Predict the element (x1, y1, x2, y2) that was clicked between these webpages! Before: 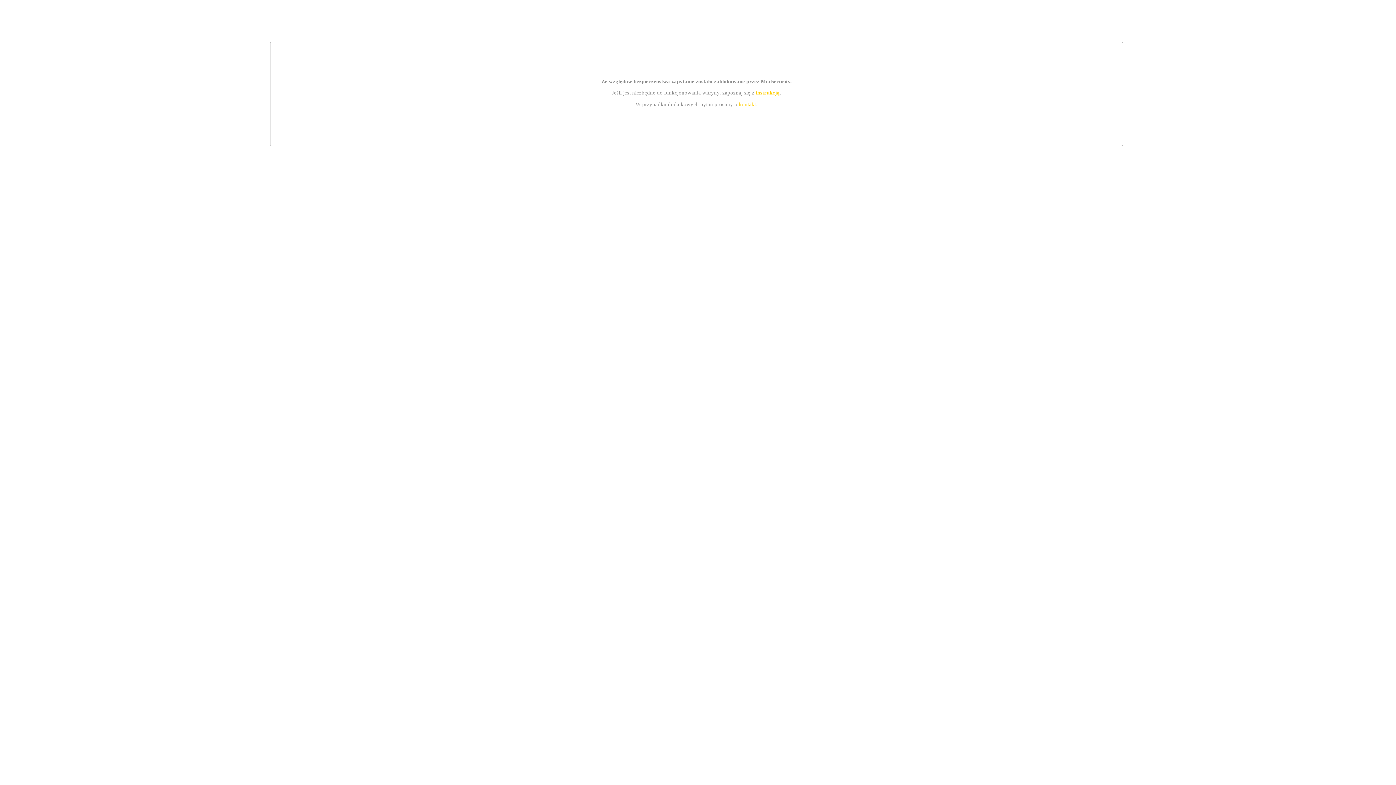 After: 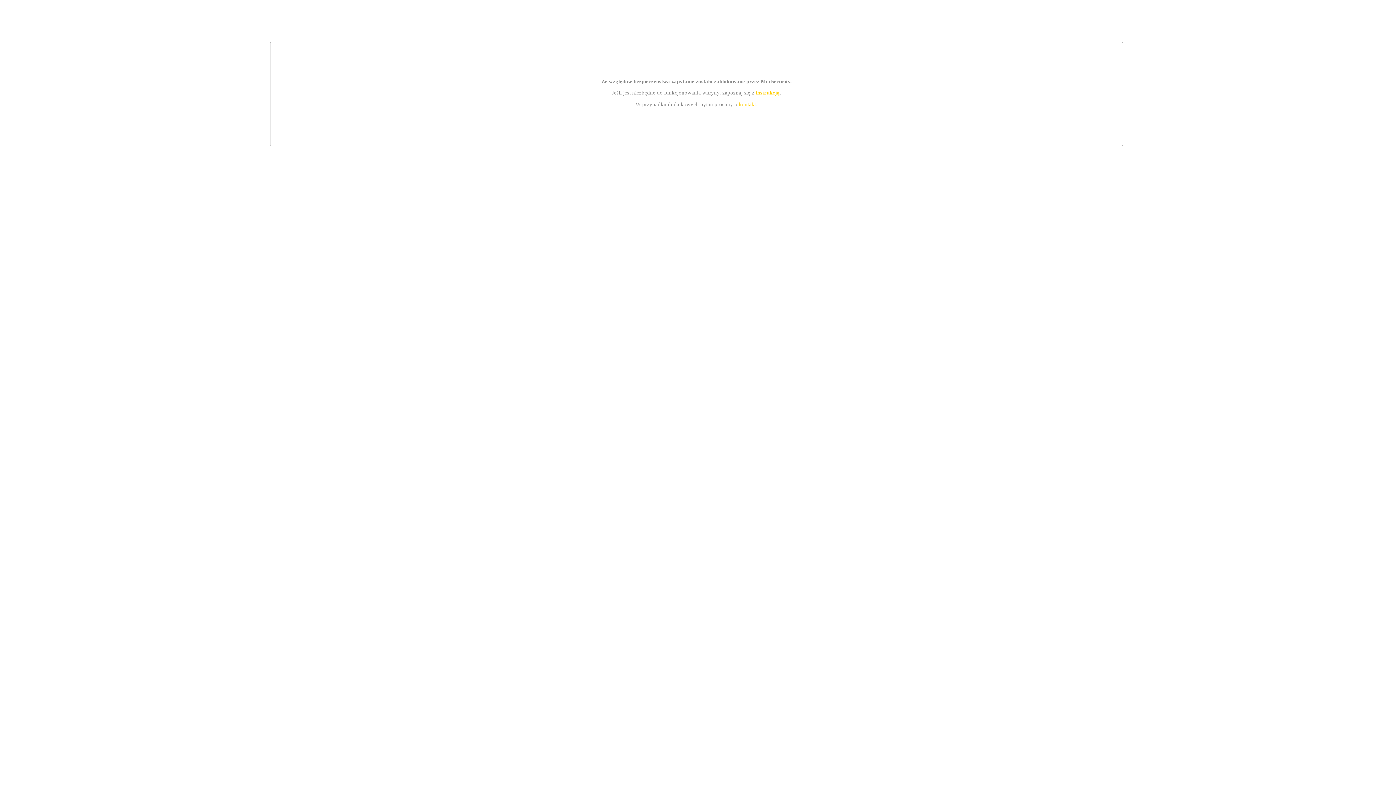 Action: bbox: (739, 101, 756, 107) label: kontakt